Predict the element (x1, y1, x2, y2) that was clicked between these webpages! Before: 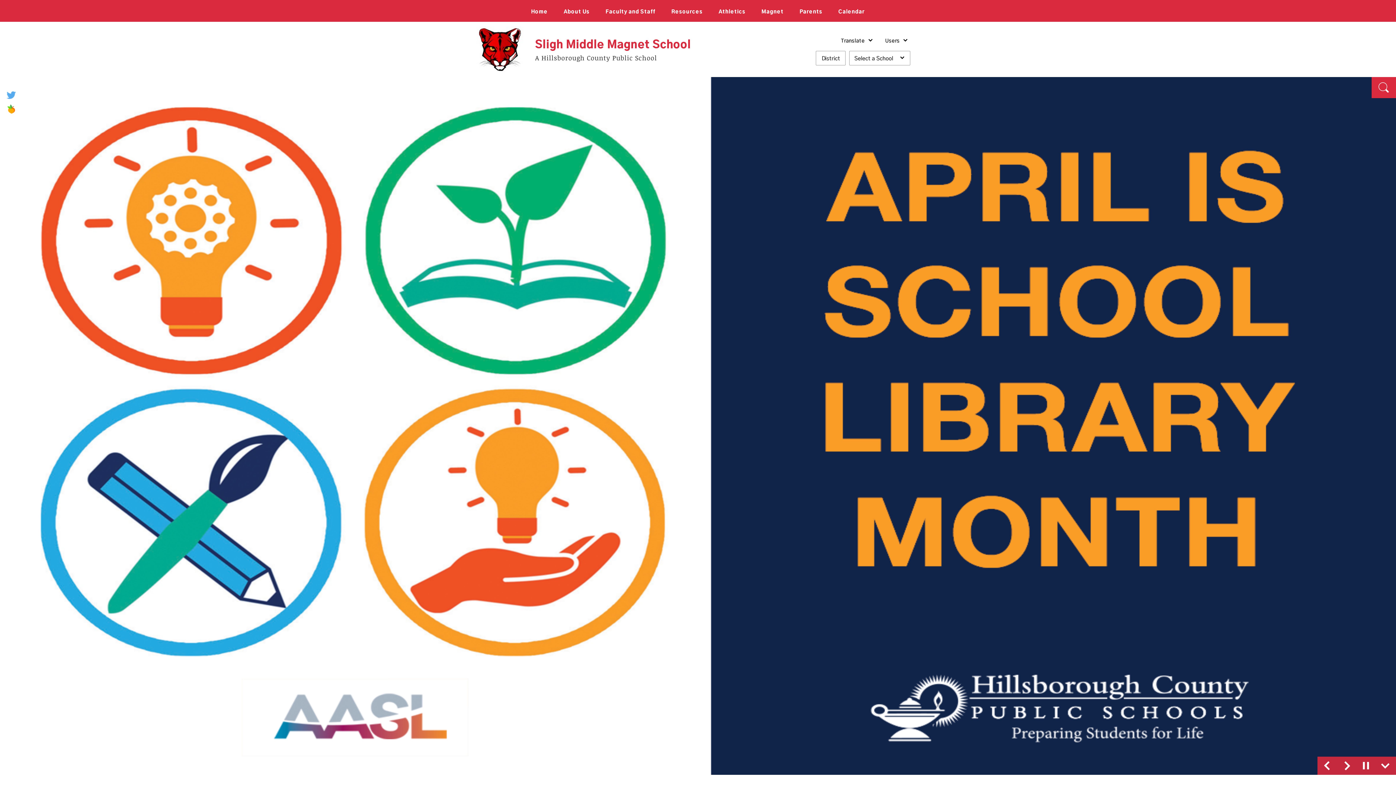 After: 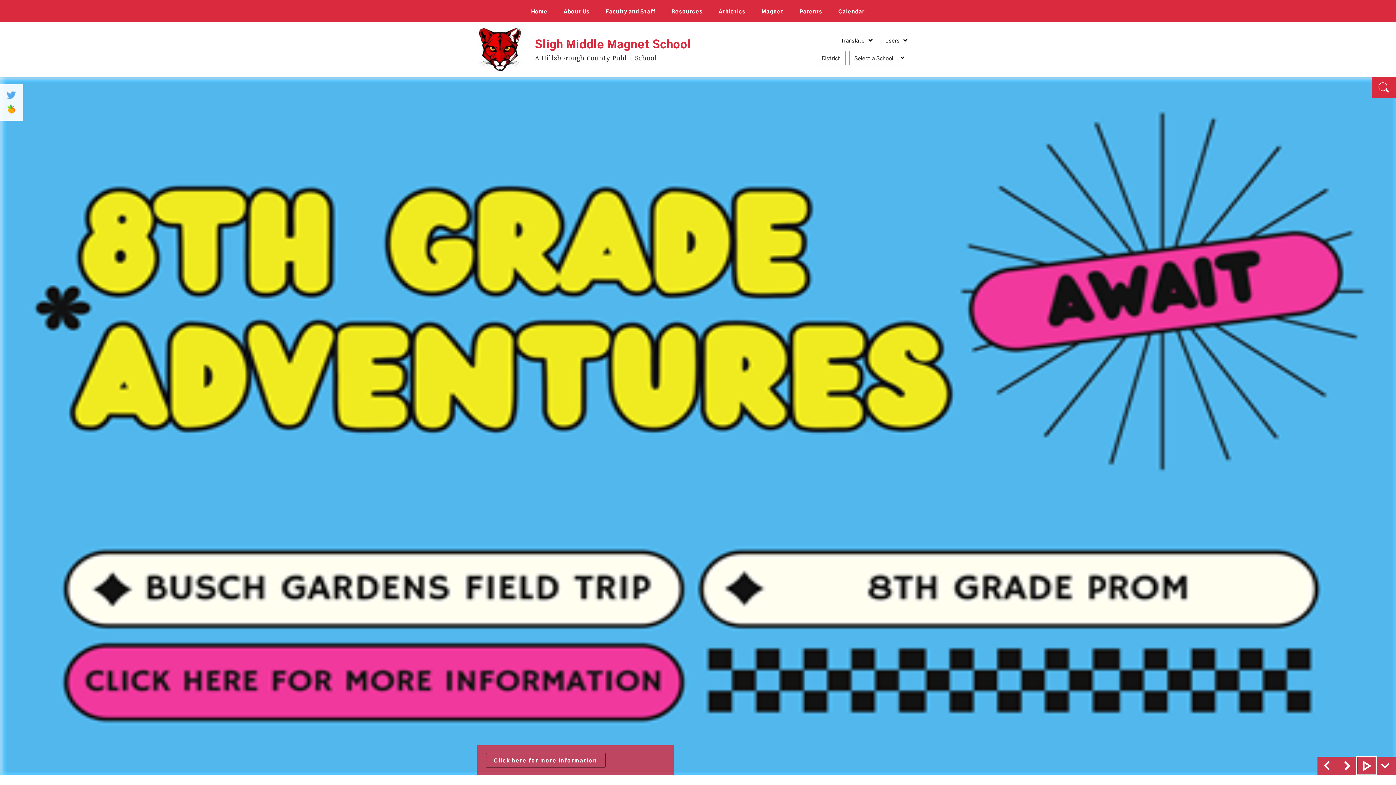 Action: bbox: (1357, 757, 1376, 775) label: Pause Gallery - Currently on Slide 1 of 7